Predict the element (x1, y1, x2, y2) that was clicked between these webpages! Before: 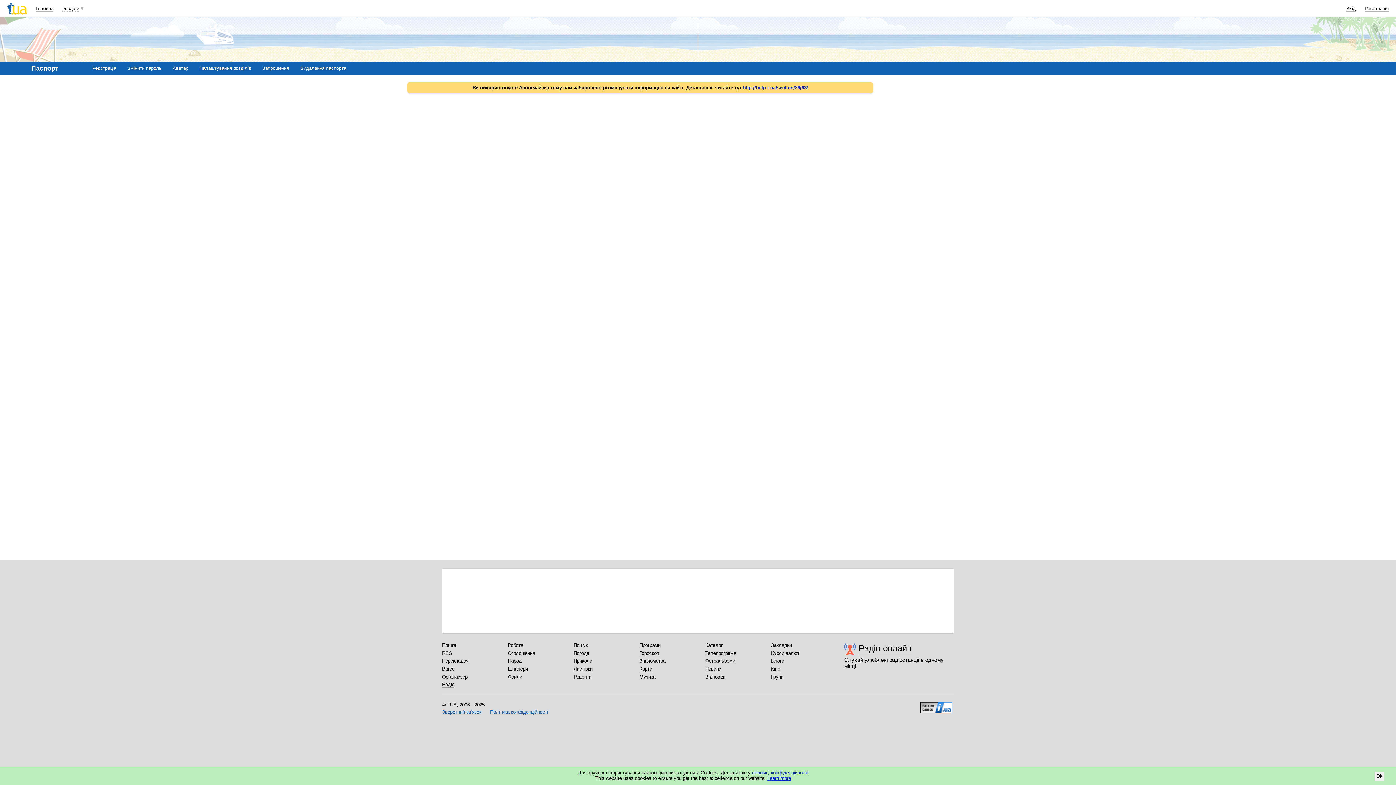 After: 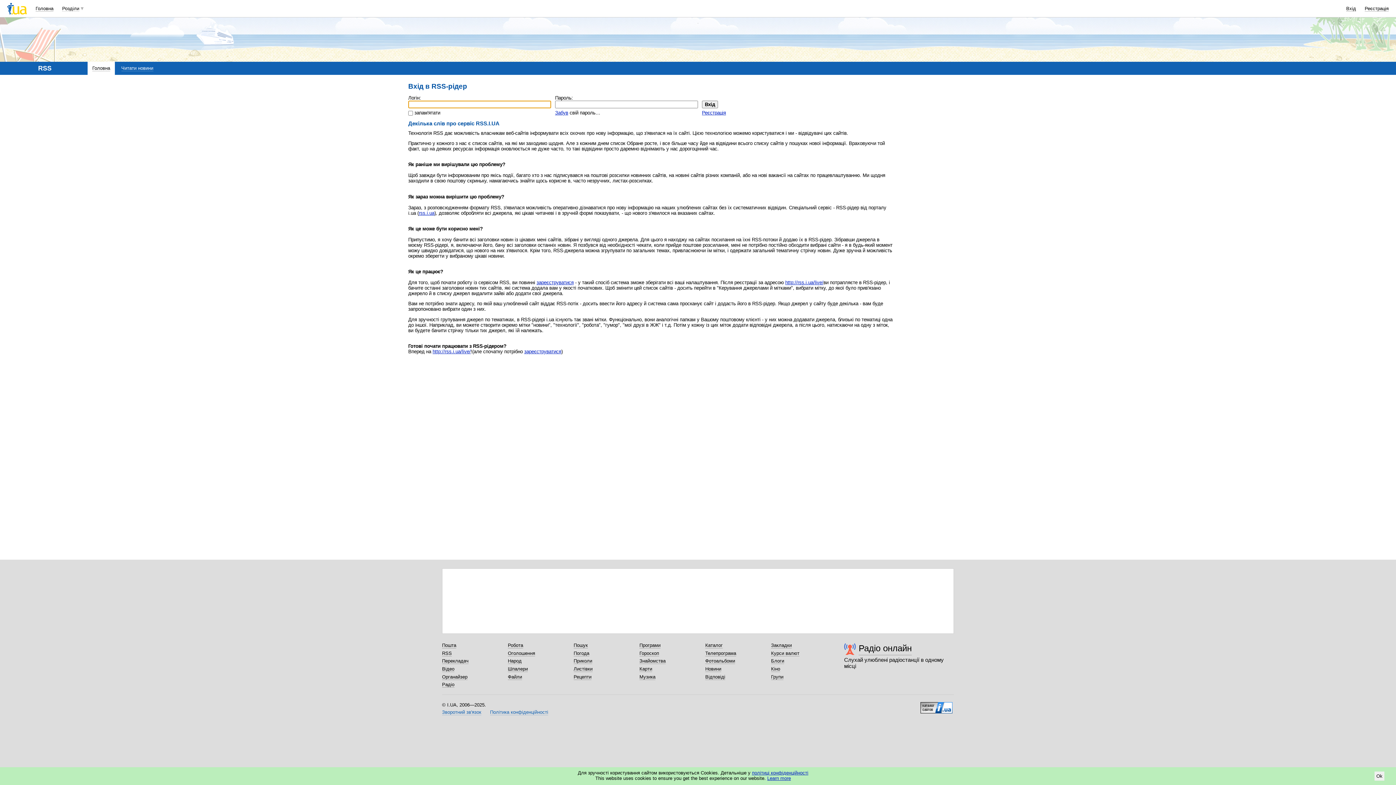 Action: bbox: (442, 650, 452, 656) label: RSS